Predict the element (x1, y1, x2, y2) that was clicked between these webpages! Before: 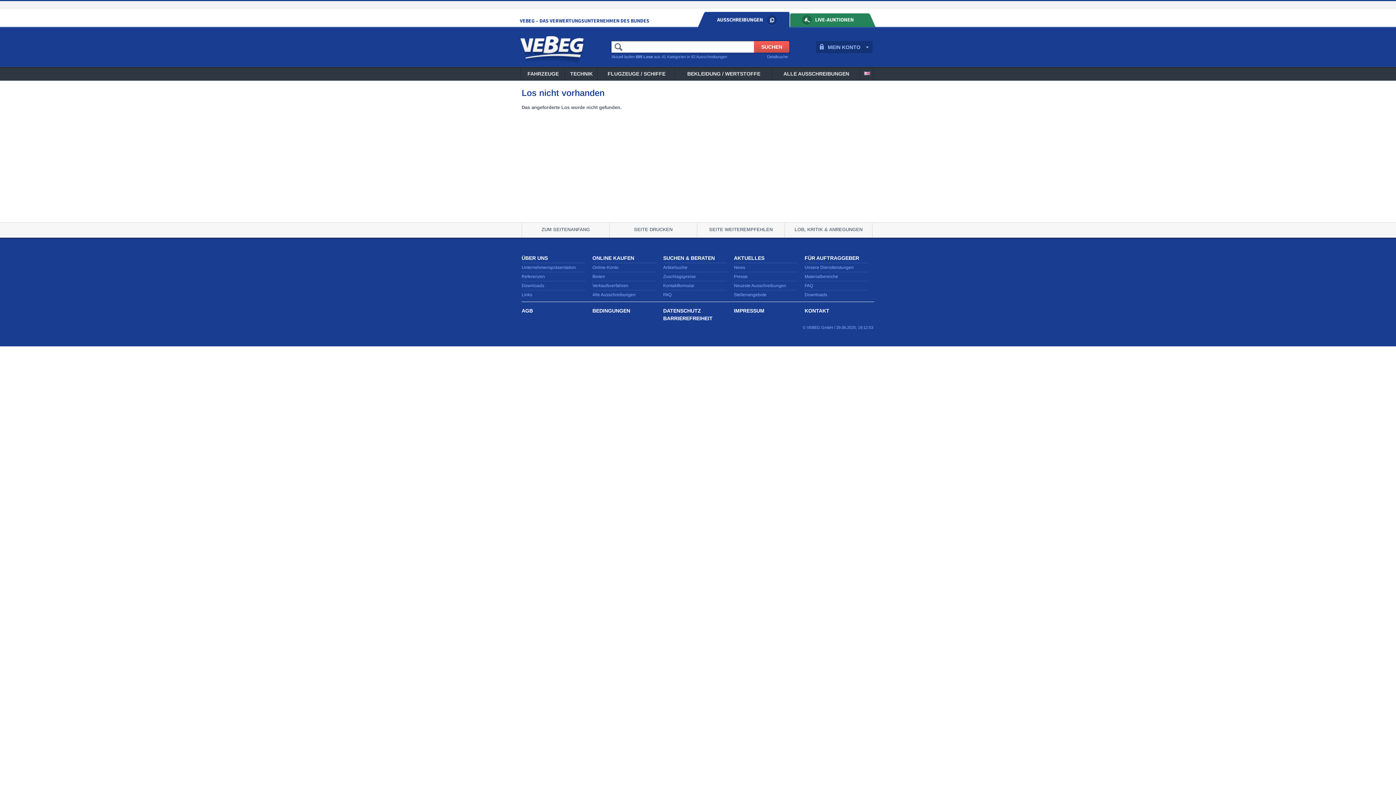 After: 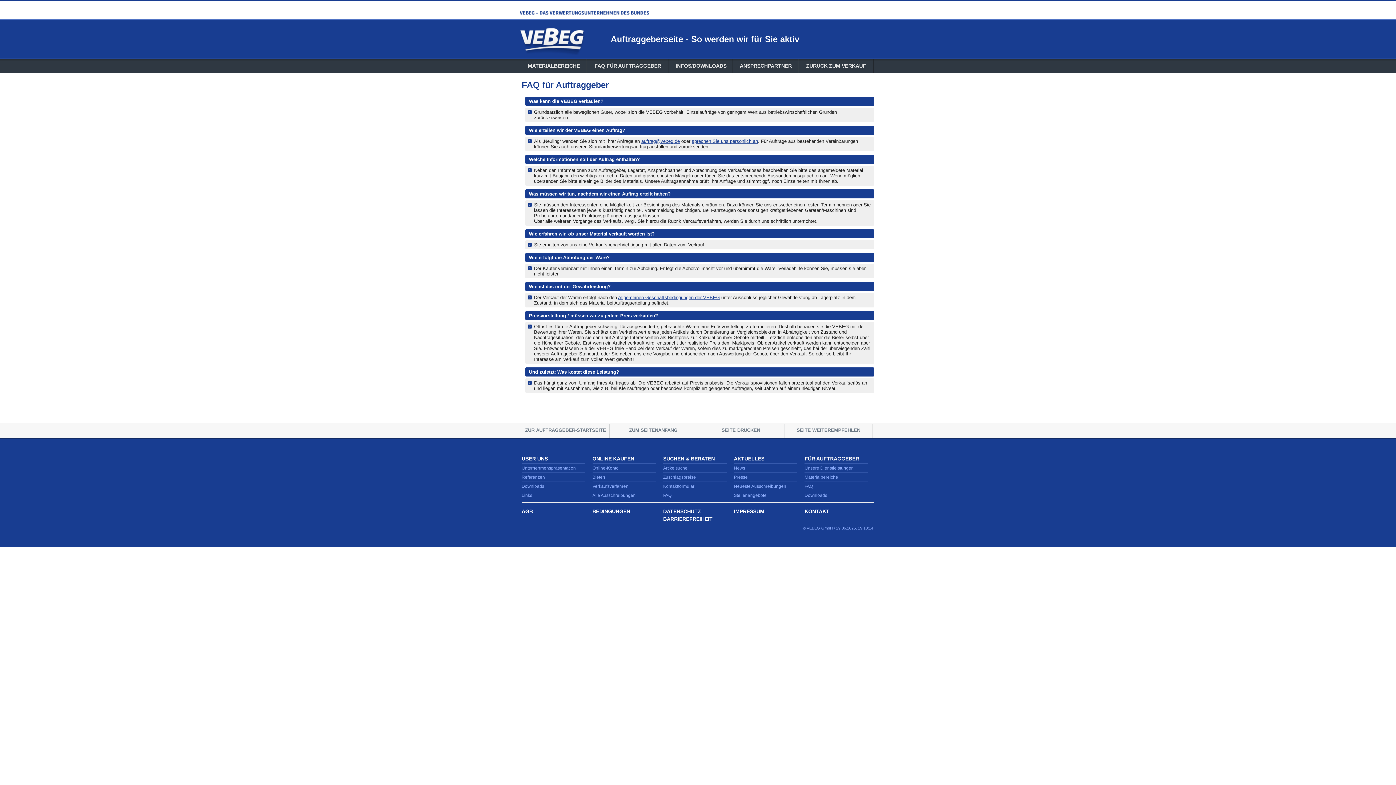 Action: label: FAQ bbox: (804, 283, 813, 290)